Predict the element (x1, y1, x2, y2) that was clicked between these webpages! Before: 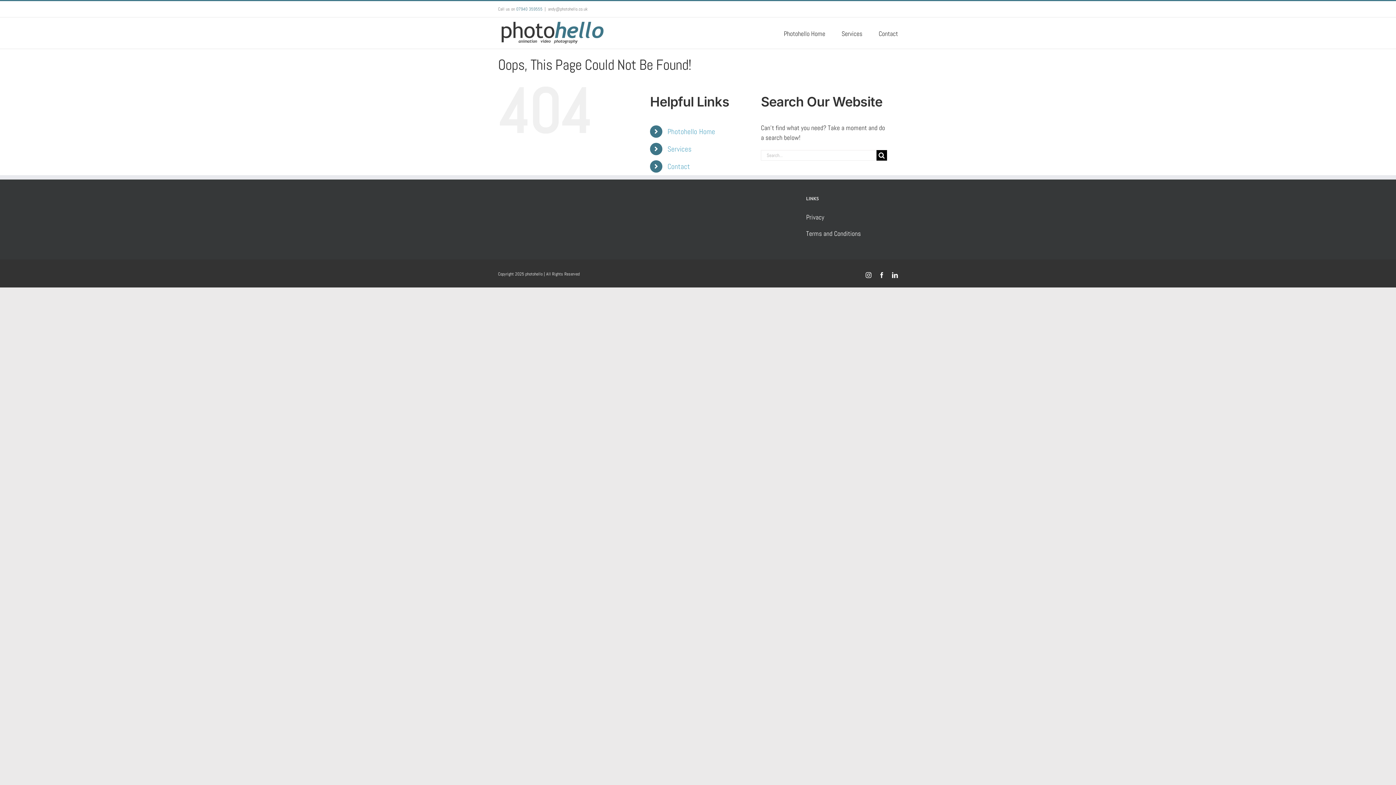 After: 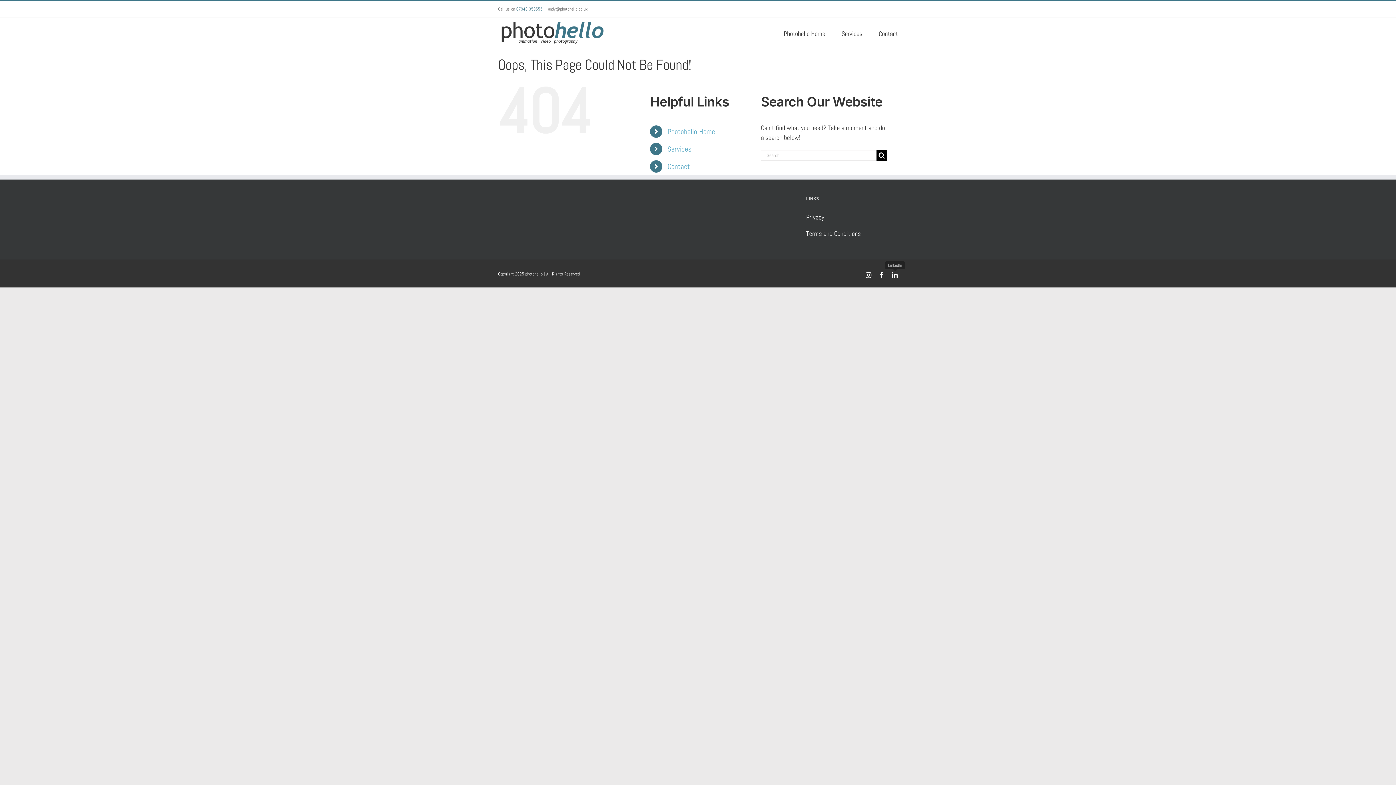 Action: bbox: (892, 272, 898, 278) label: LinkedIn